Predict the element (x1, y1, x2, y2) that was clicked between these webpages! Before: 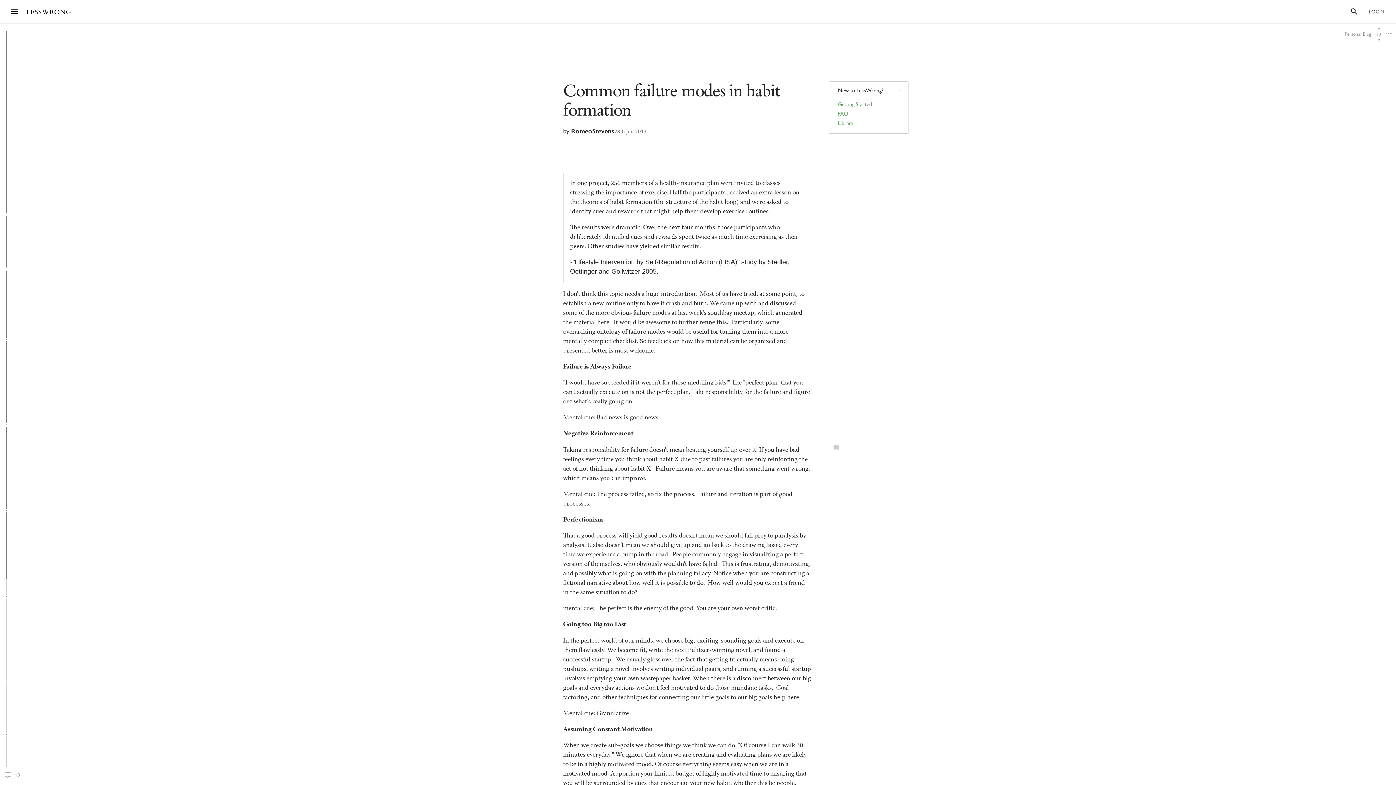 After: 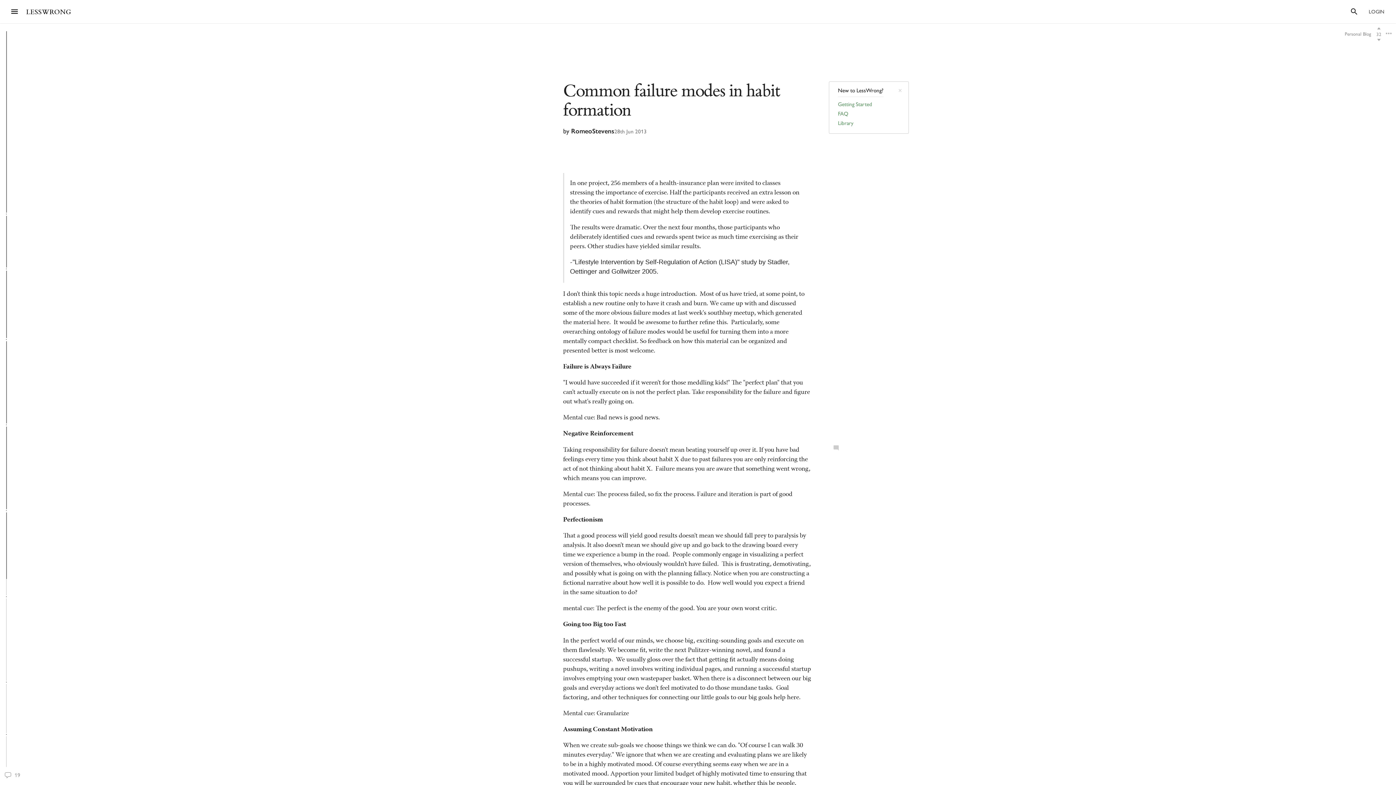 Action: bbox: (563, 80, 780, 121) label: Common failure modes in habit formation